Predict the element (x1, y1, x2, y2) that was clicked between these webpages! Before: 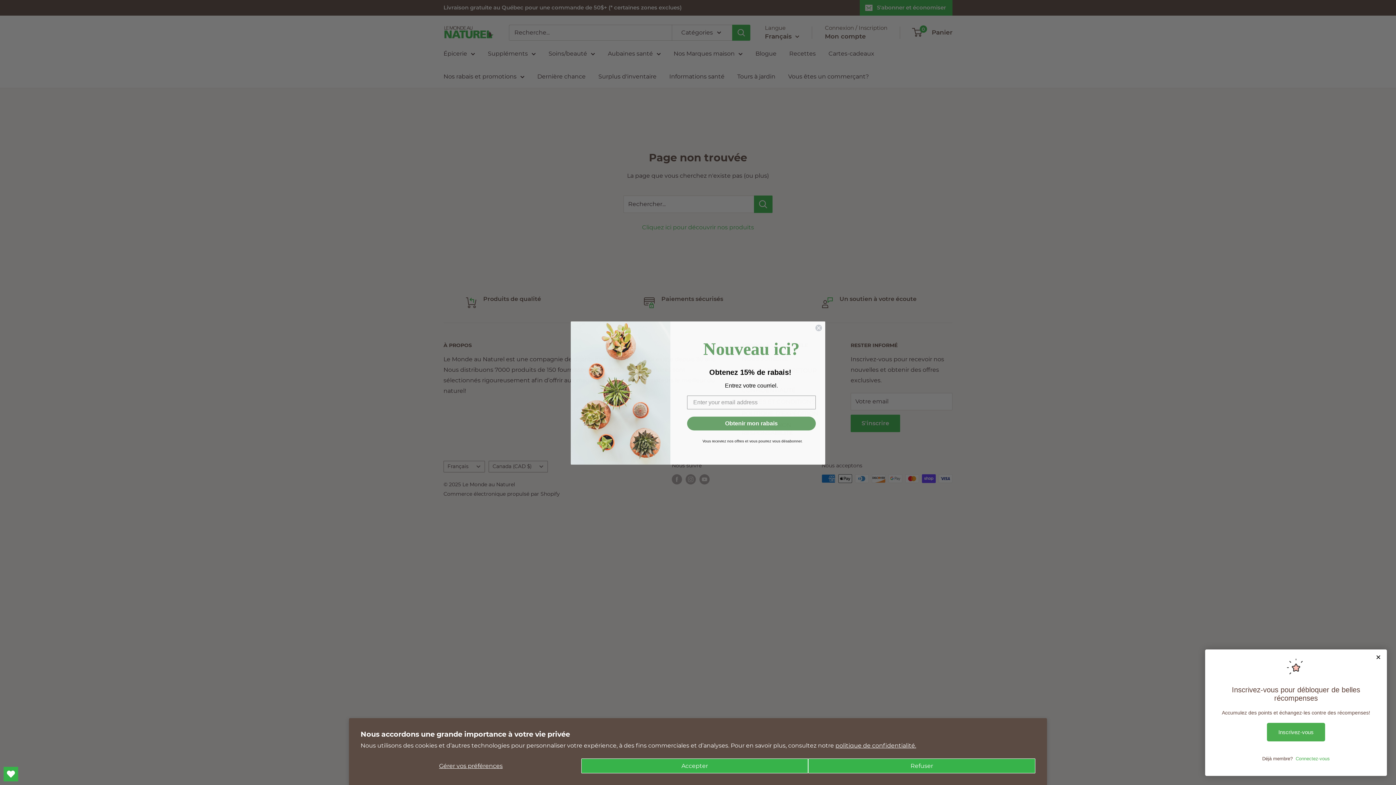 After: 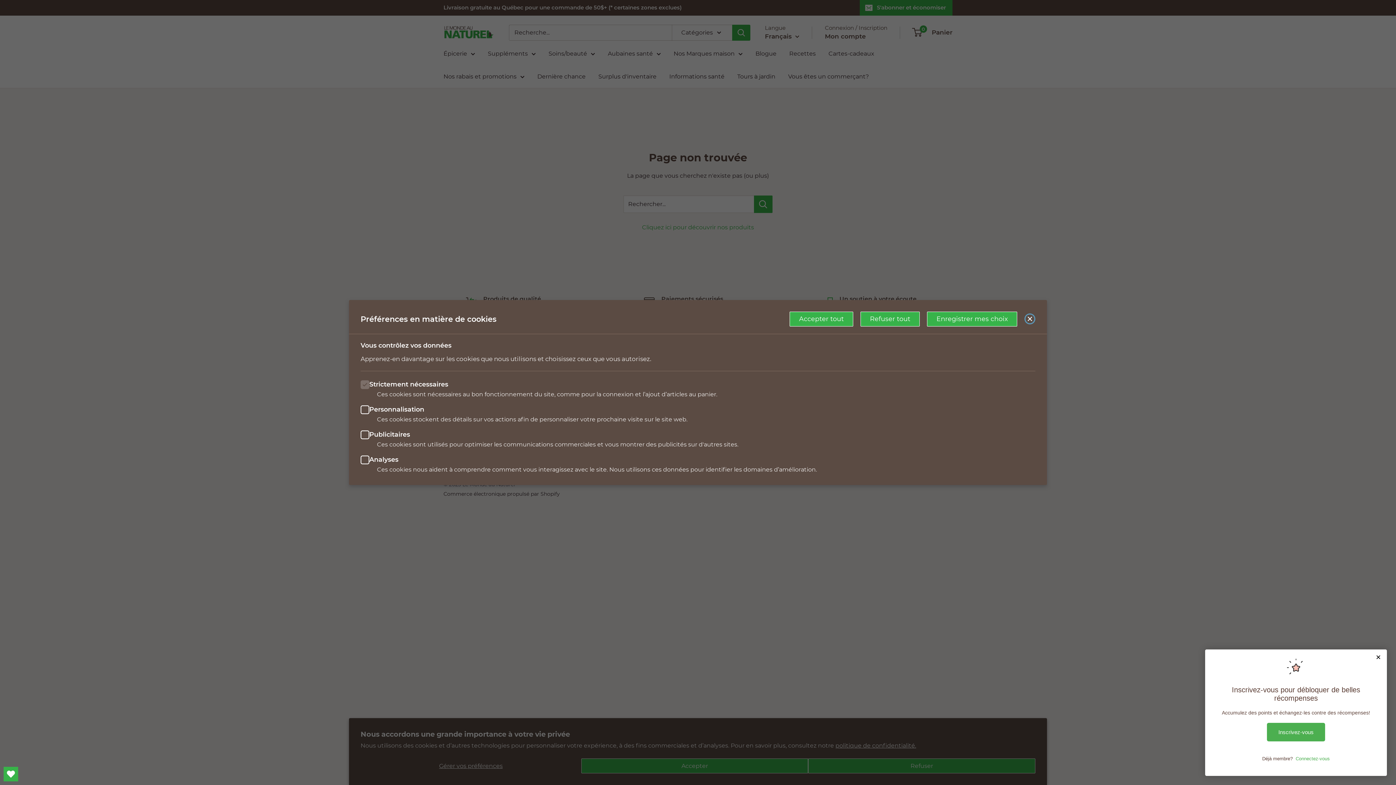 Action: bbox: (360, 758, 581, 773) label: Gérer vos préférences